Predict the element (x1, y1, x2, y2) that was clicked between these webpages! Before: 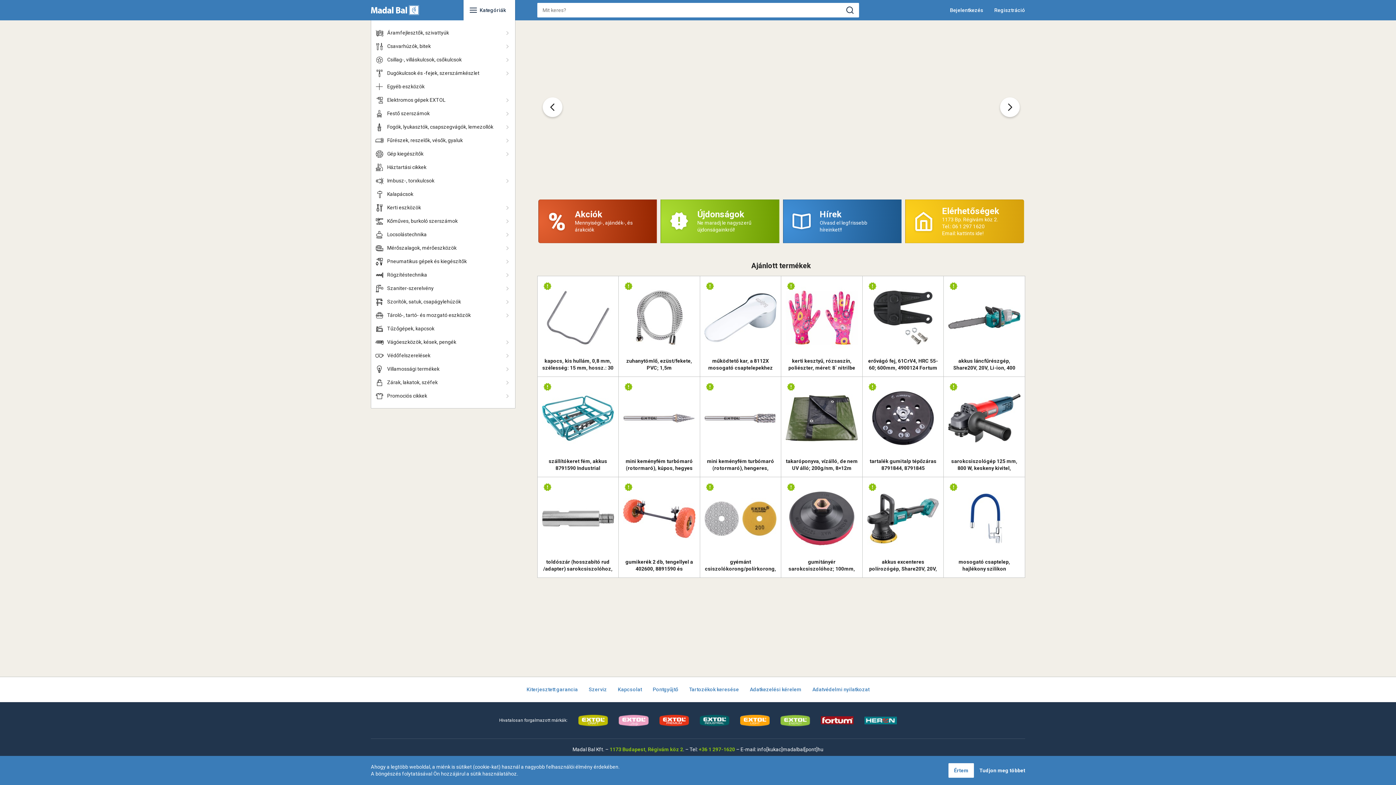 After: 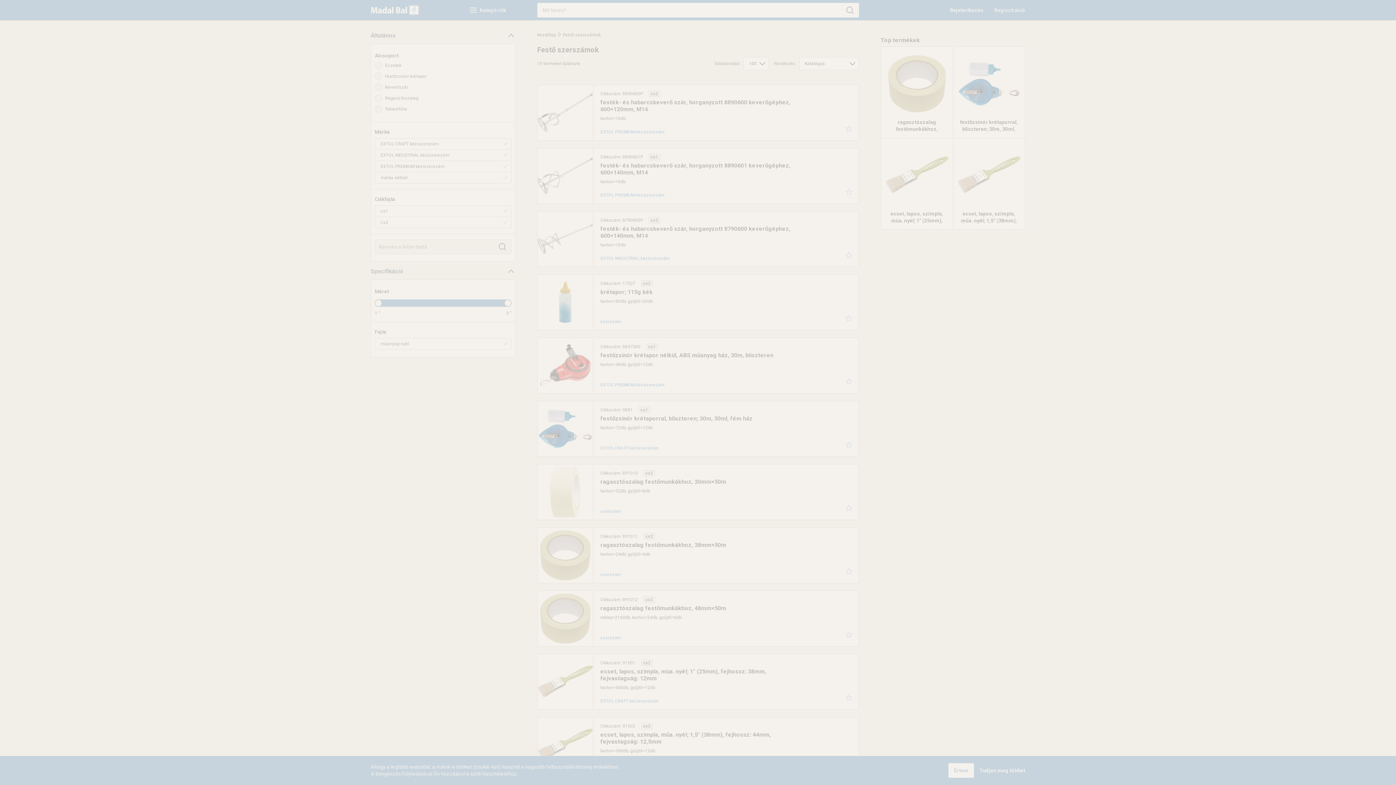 Action: label: Festő szerszámok bbox: (371, 106, 515, 120)